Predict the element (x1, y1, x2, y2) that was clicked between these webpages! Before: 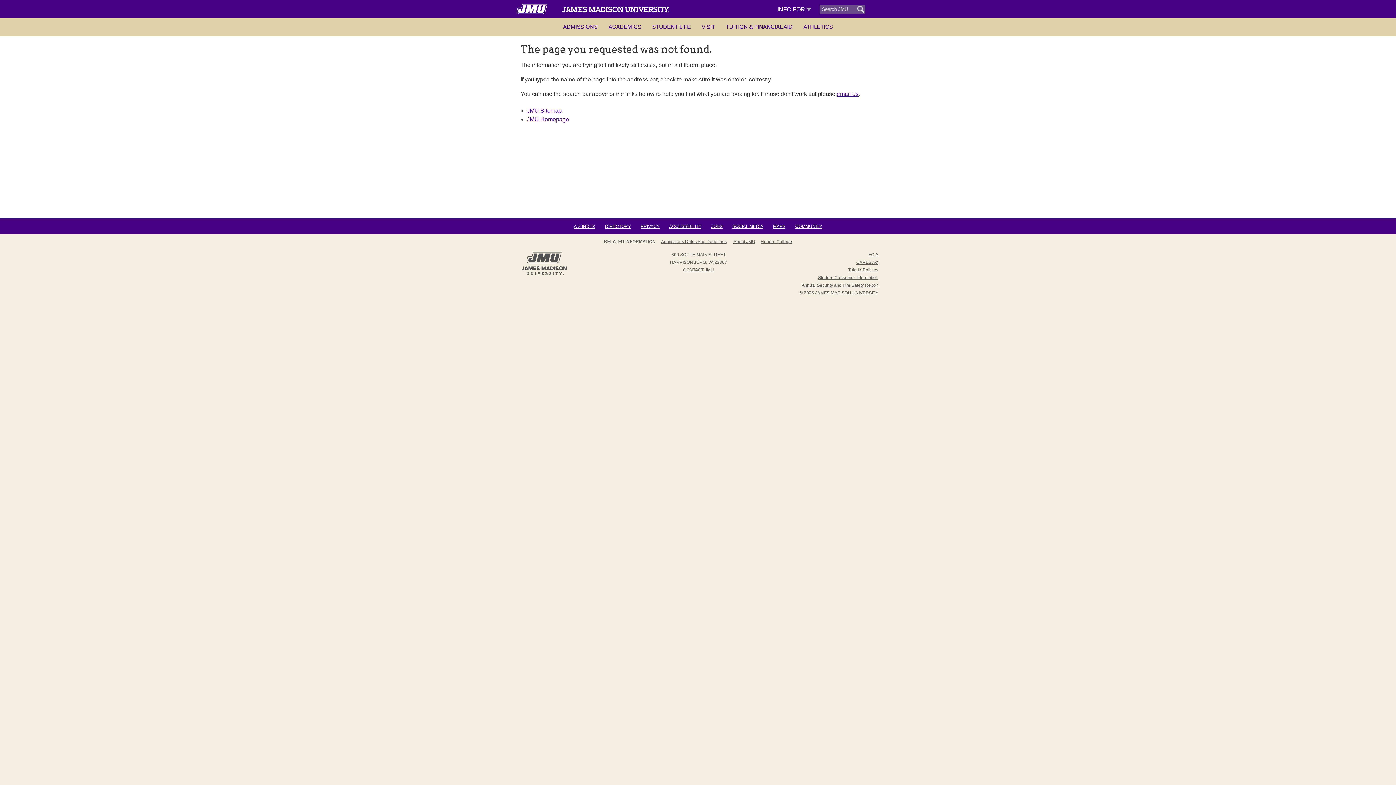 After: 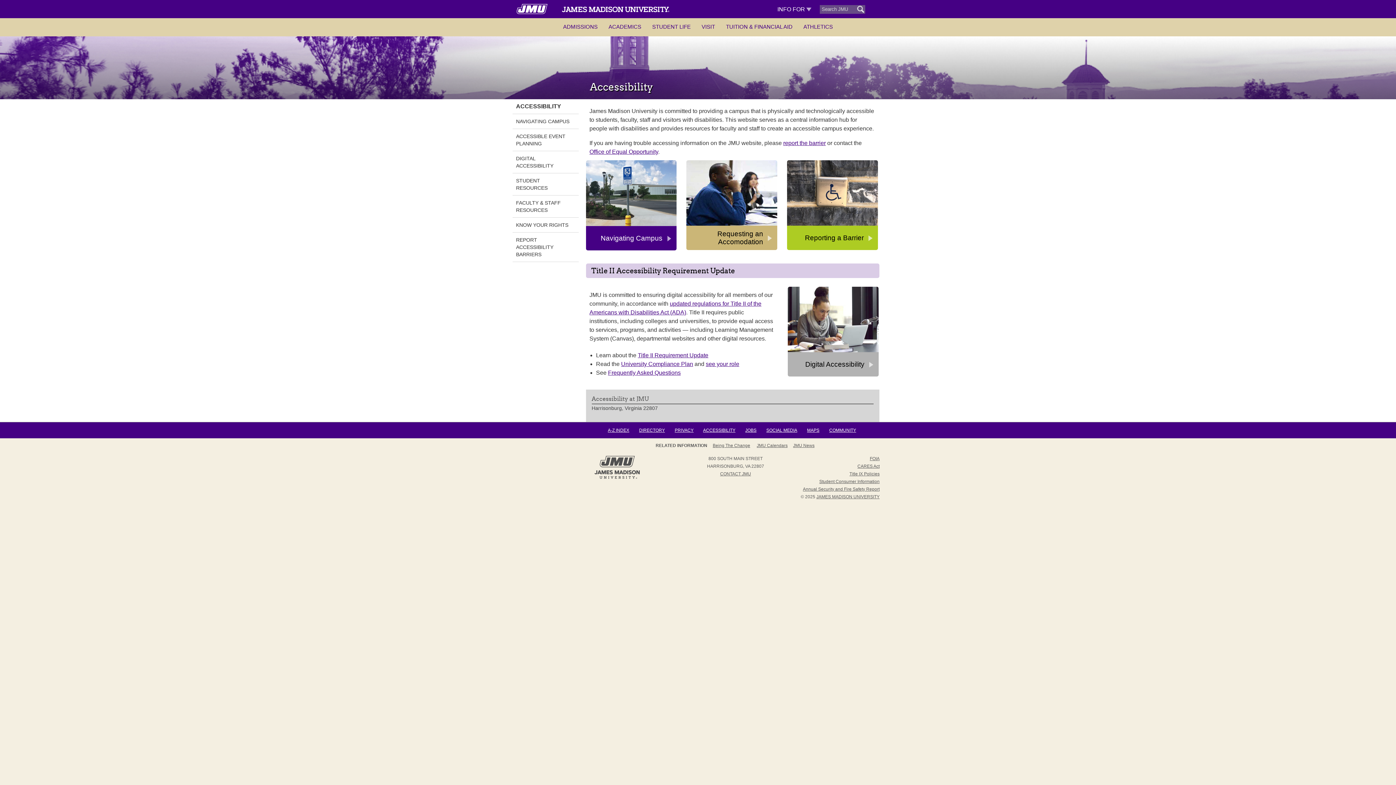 Action: label: ACCESSIBILITY bbox: (669, 224, 701, 229)